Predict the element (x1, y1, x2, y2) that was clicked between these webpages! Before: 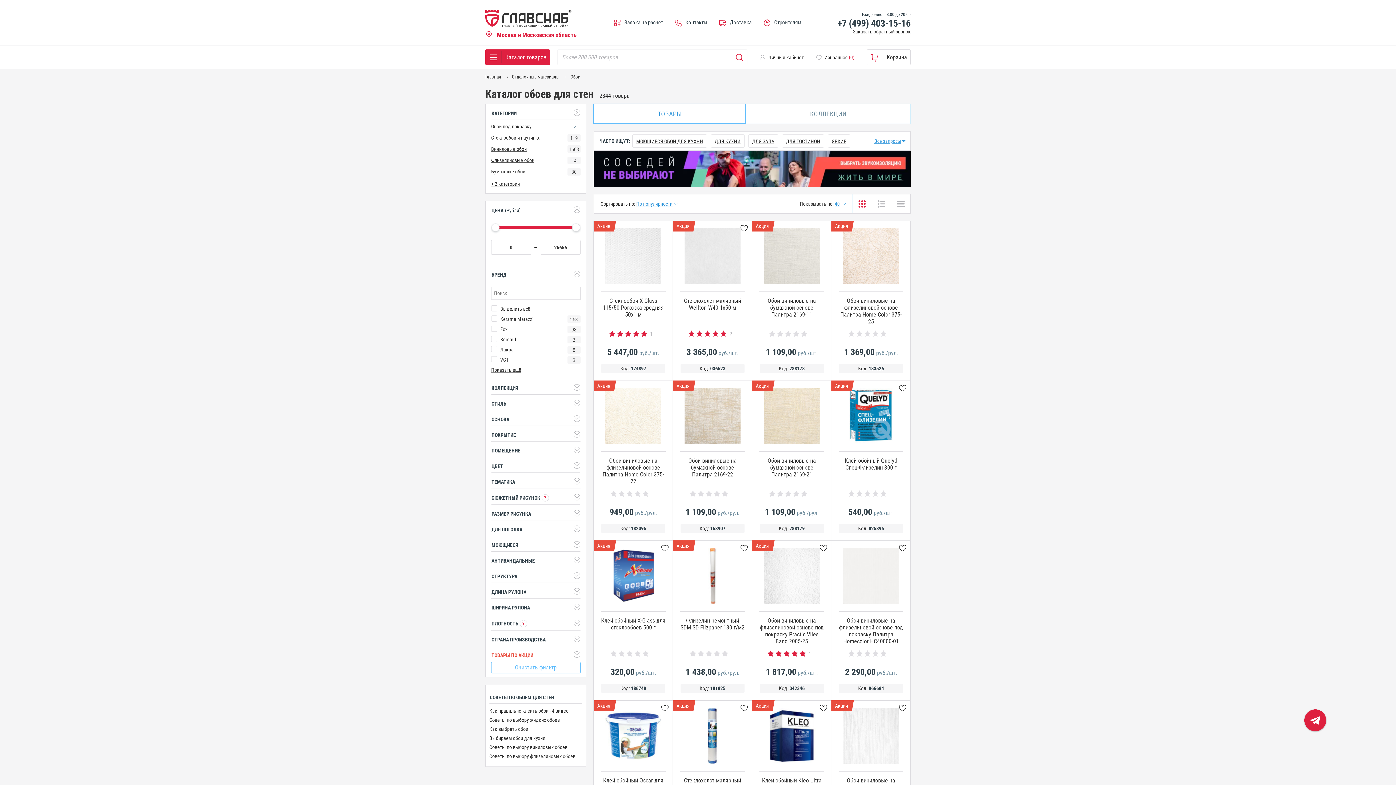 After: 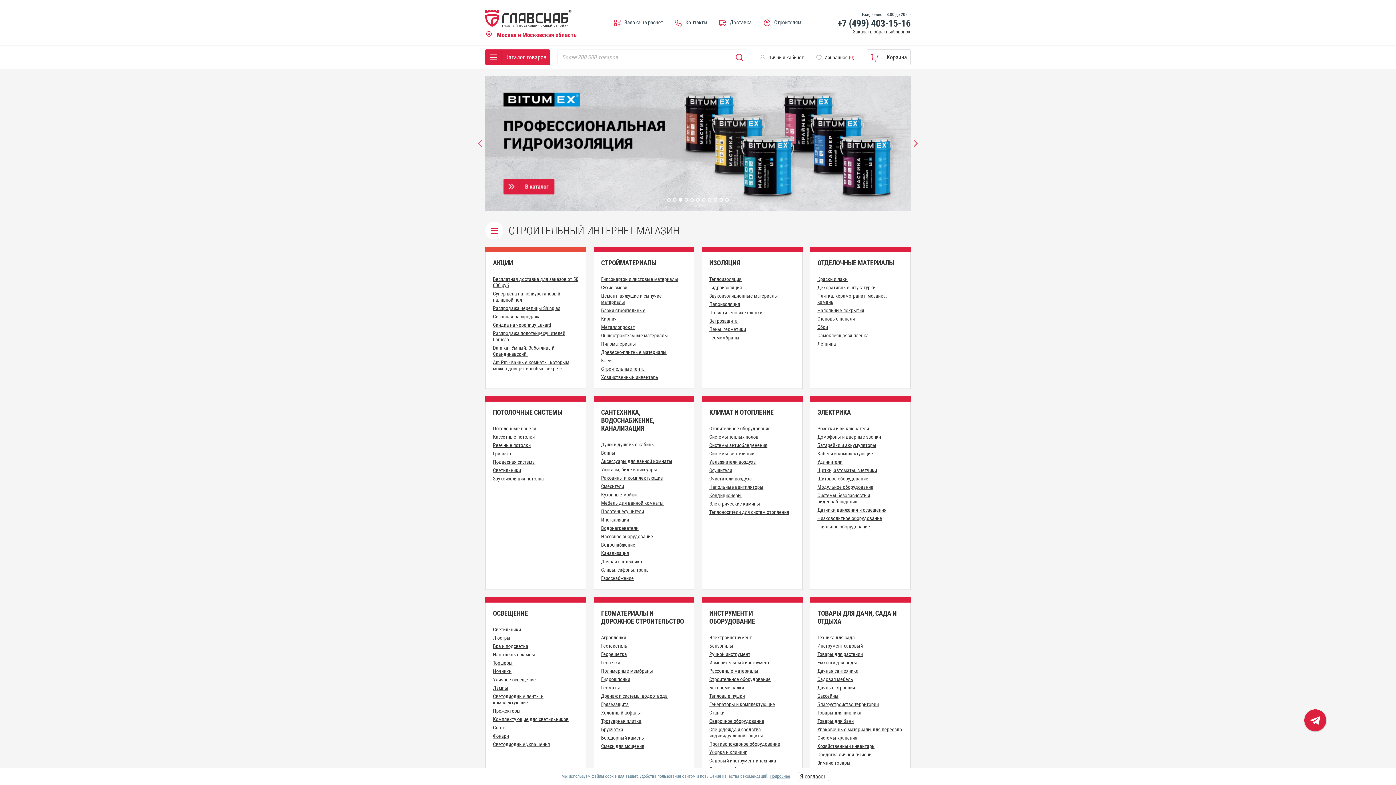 Action: bbox: (485, 6, 576, 30)